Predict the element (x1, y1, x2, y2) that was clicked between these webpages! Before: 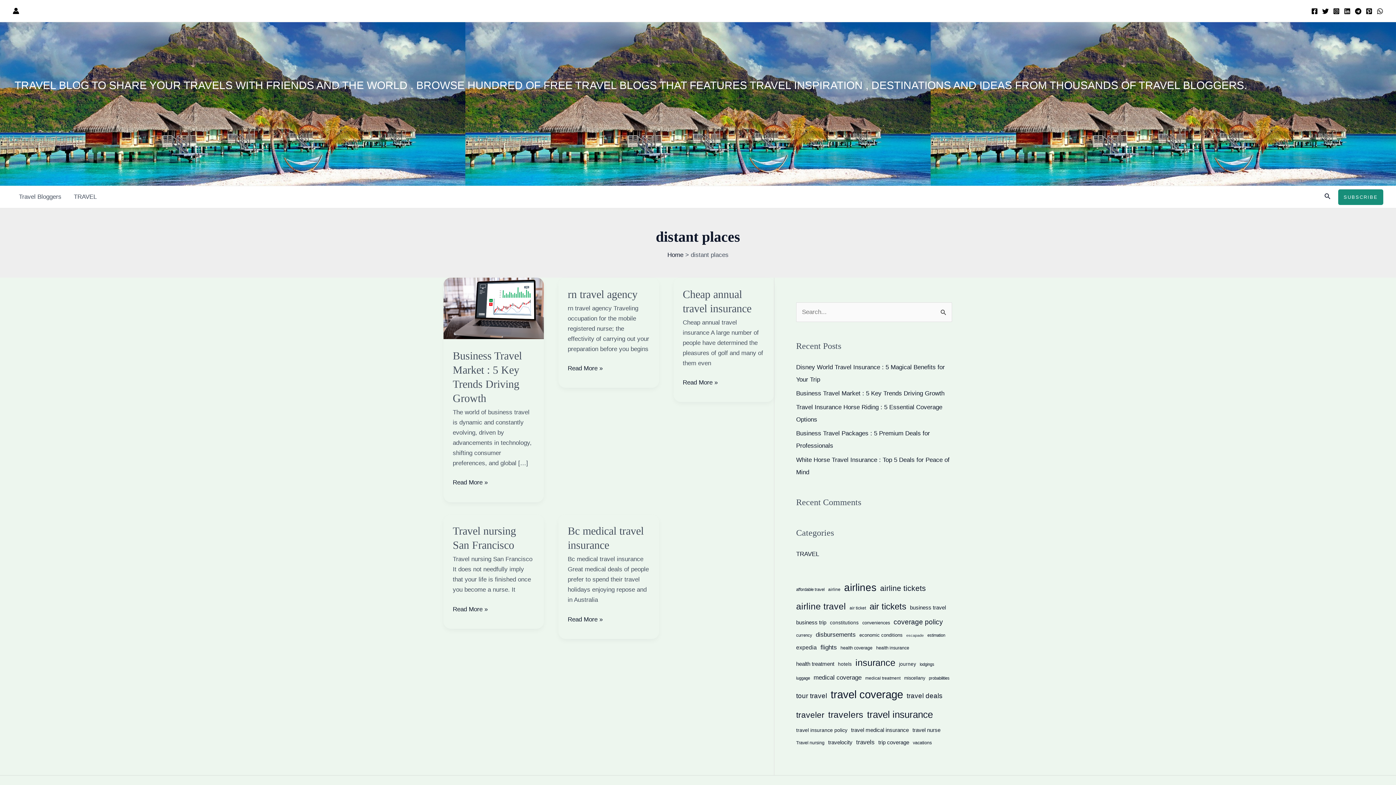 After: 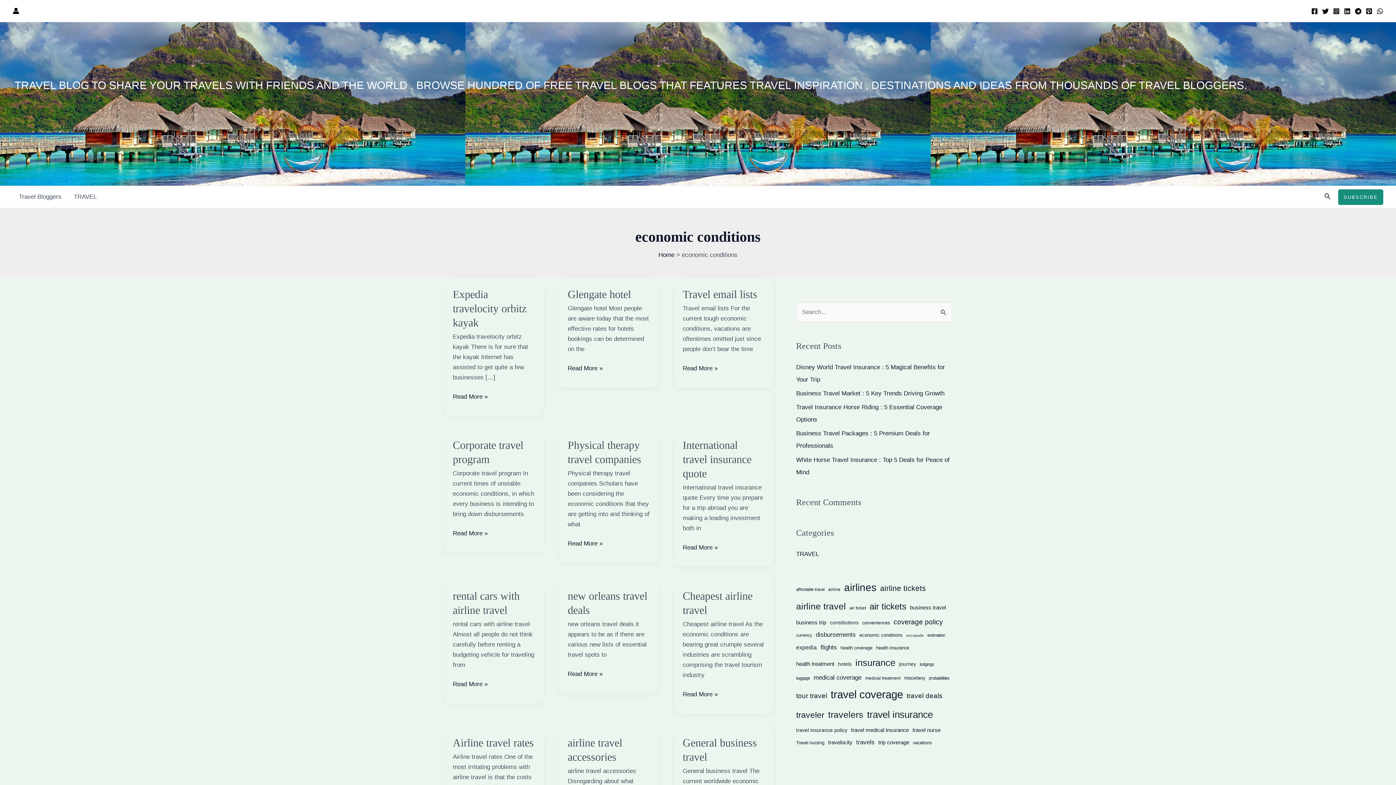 Action: label: economic conditions (21 items) bbox: (859, 631, 902, 640)